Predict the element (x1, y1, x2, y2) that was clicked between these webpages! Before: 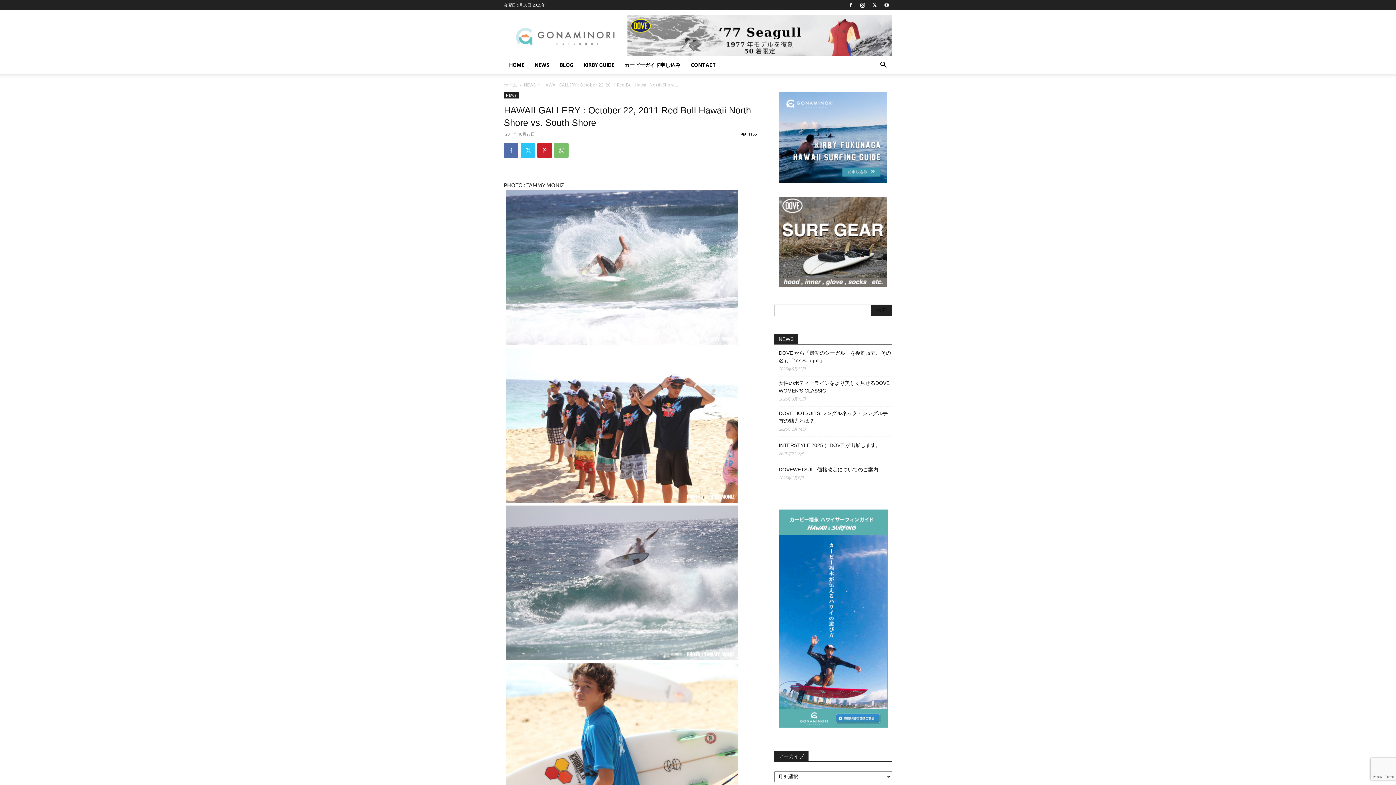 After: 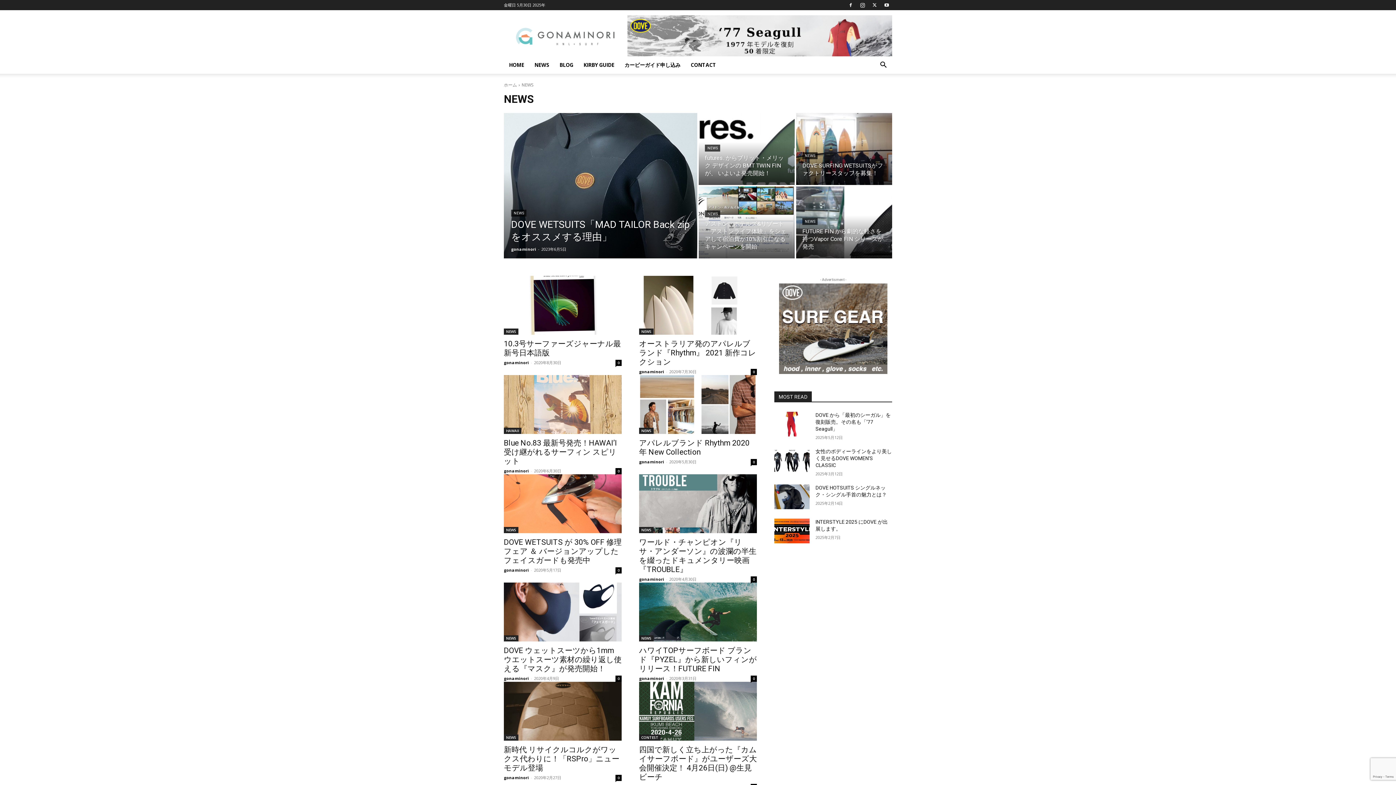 Action: label: NEWS bbox: (524, 81, 535, 88)